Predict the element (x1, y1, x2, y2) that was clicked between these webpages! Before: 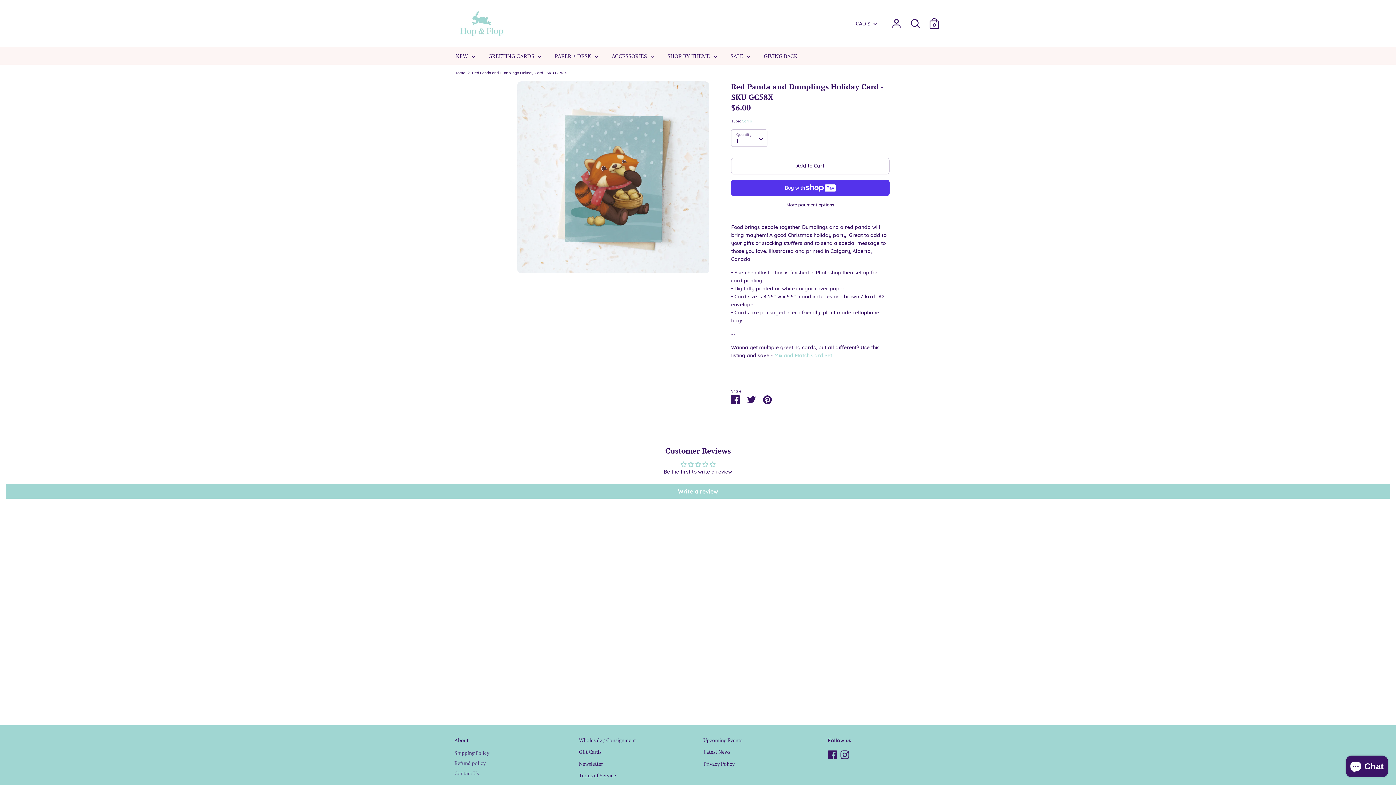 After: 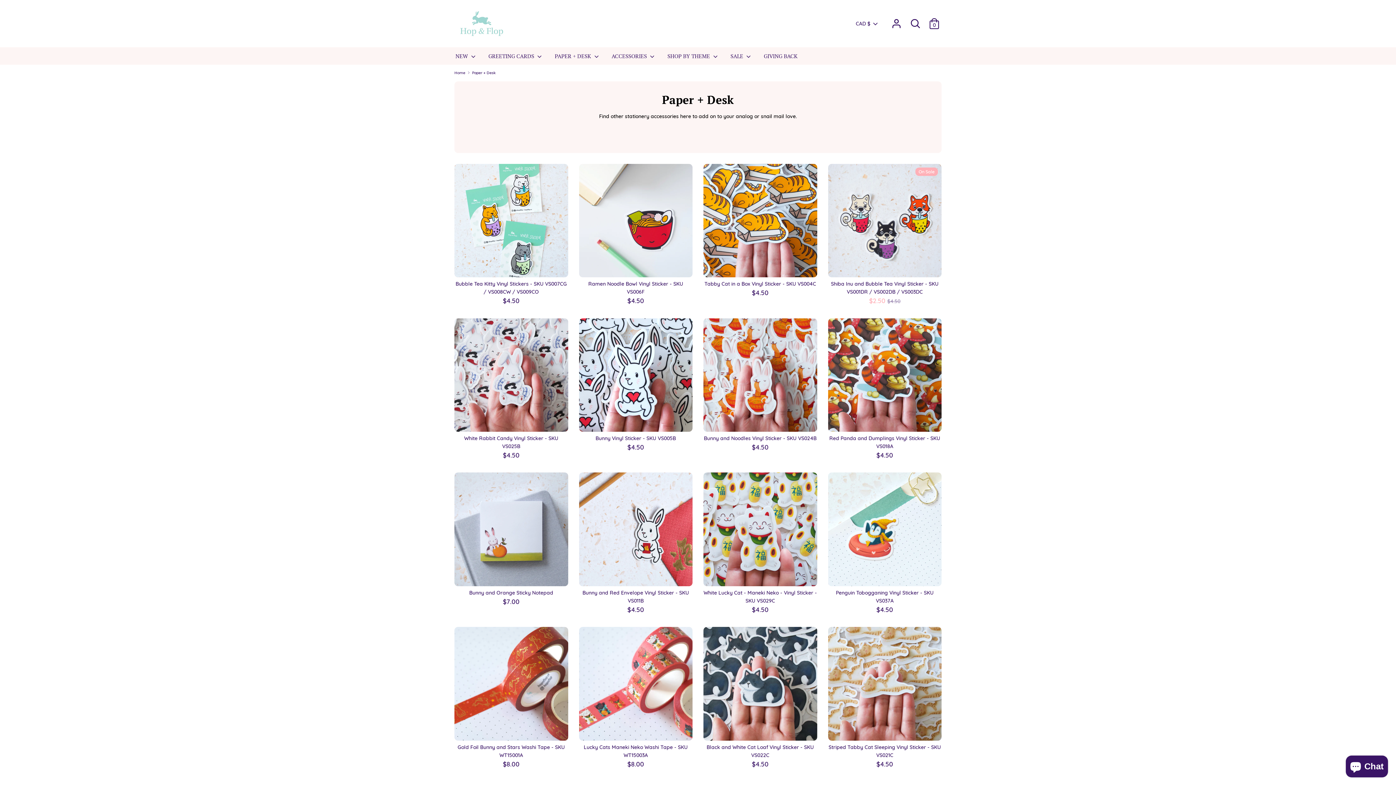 Action: label: PAPER + DESK  bbox: (549, 51, 605, 64)